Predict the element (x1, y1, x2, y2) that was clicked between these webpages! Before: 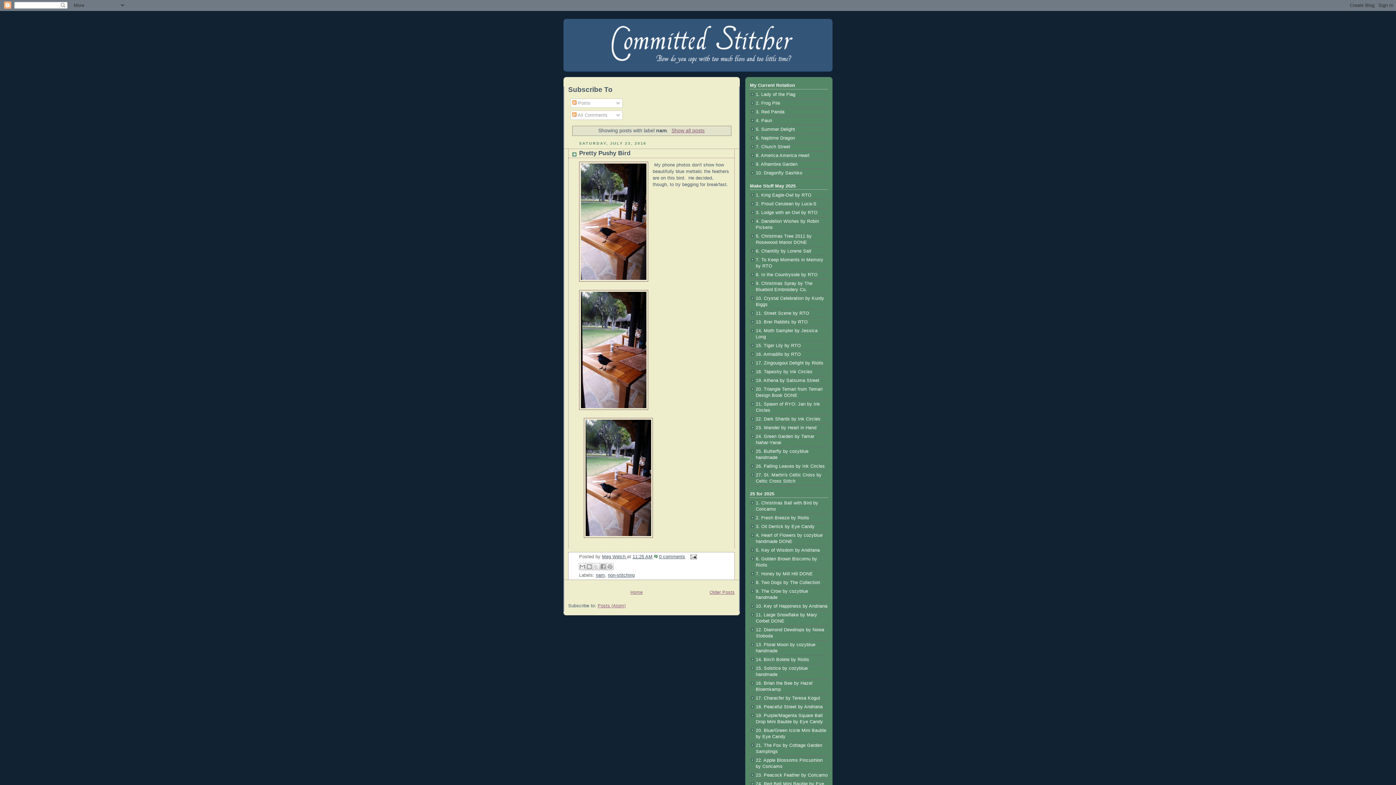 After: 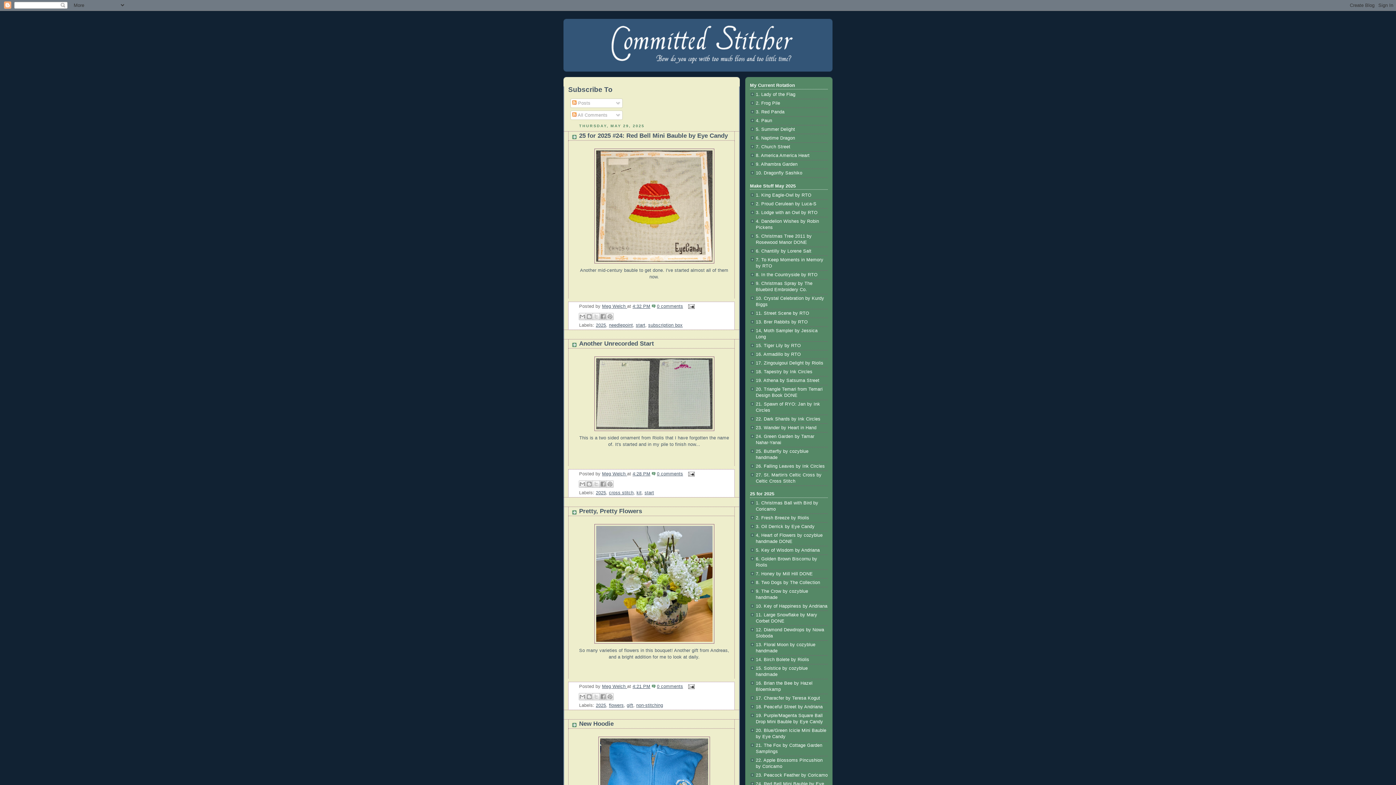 Action: bbox: (569, 21, 827, 68)